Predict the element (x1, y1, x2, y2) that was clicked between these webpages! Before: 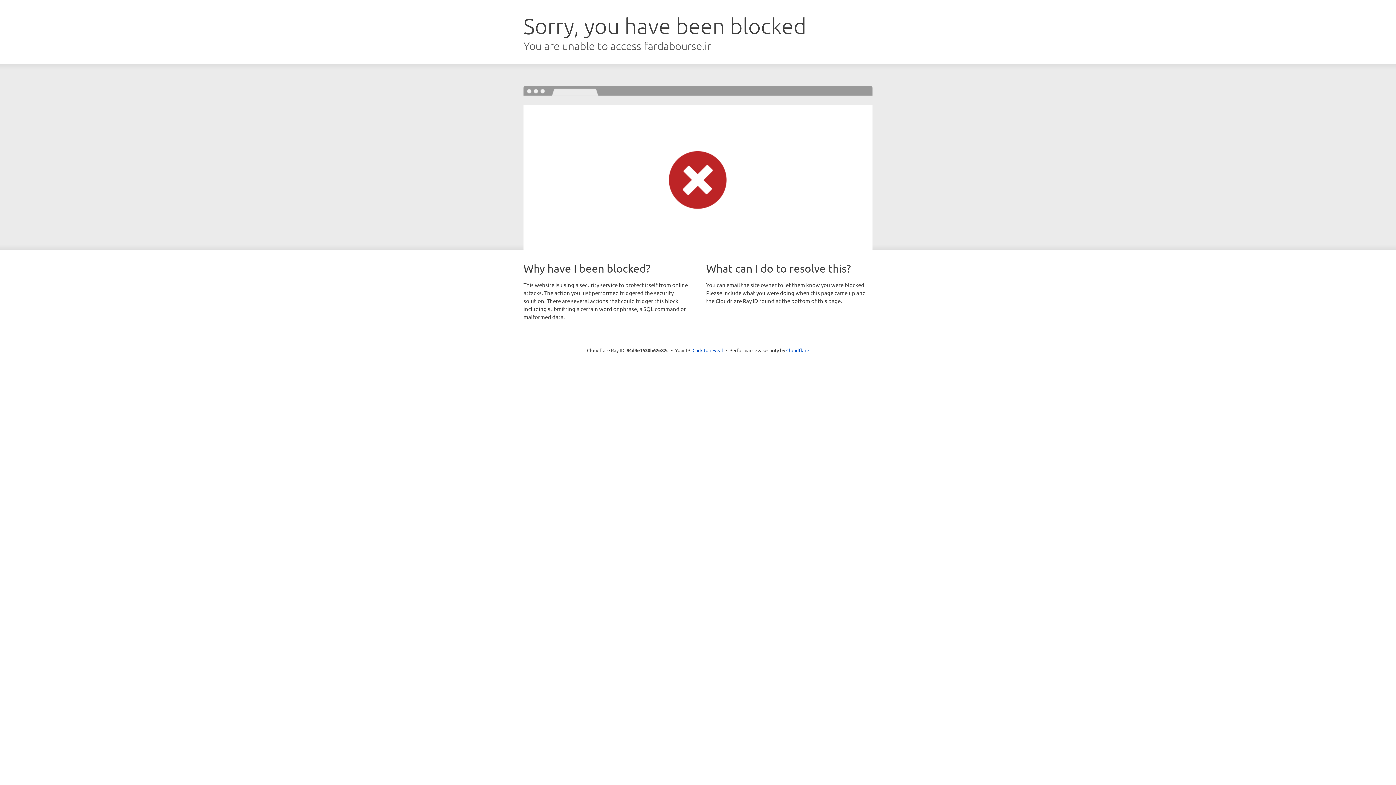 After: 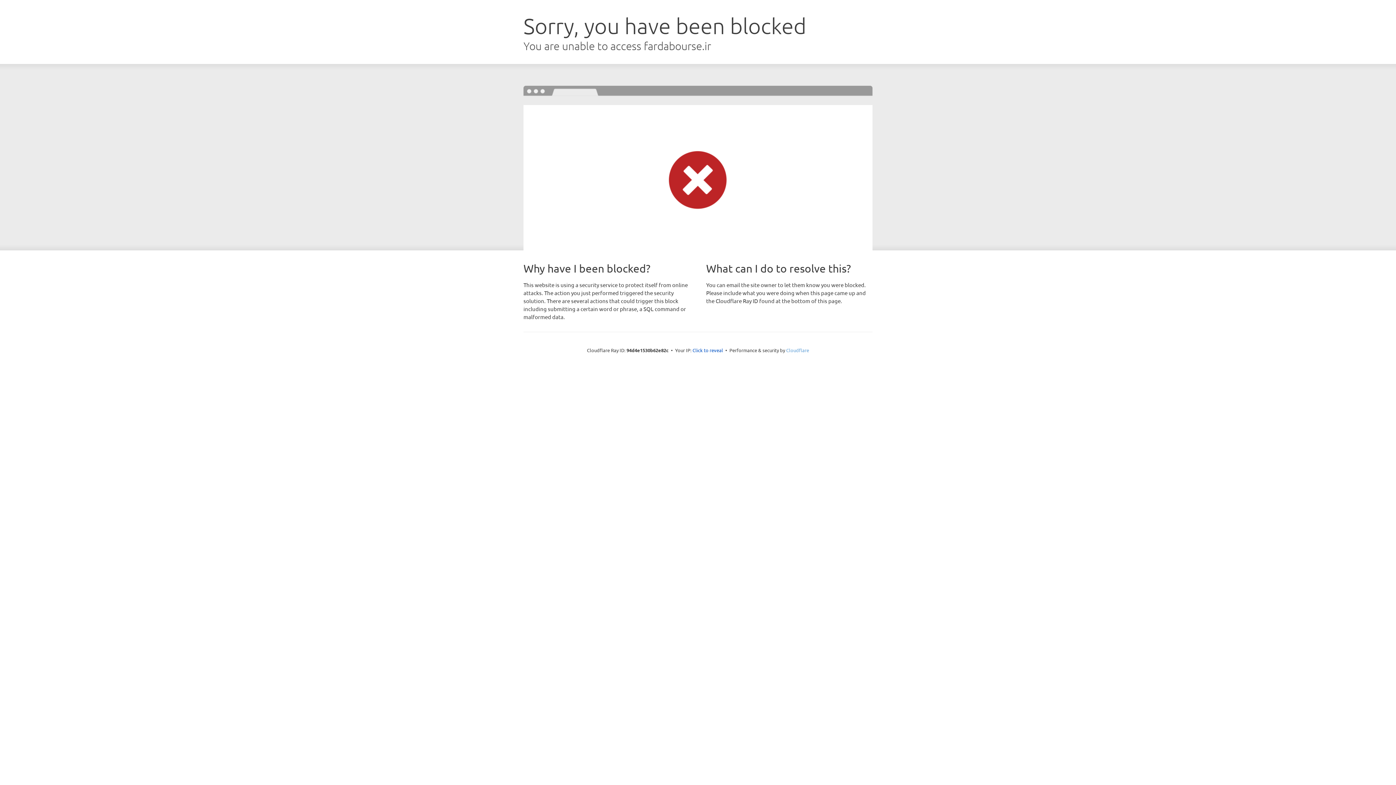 Action: bbox: (786, 347, 809, 353) label: Cloudflare